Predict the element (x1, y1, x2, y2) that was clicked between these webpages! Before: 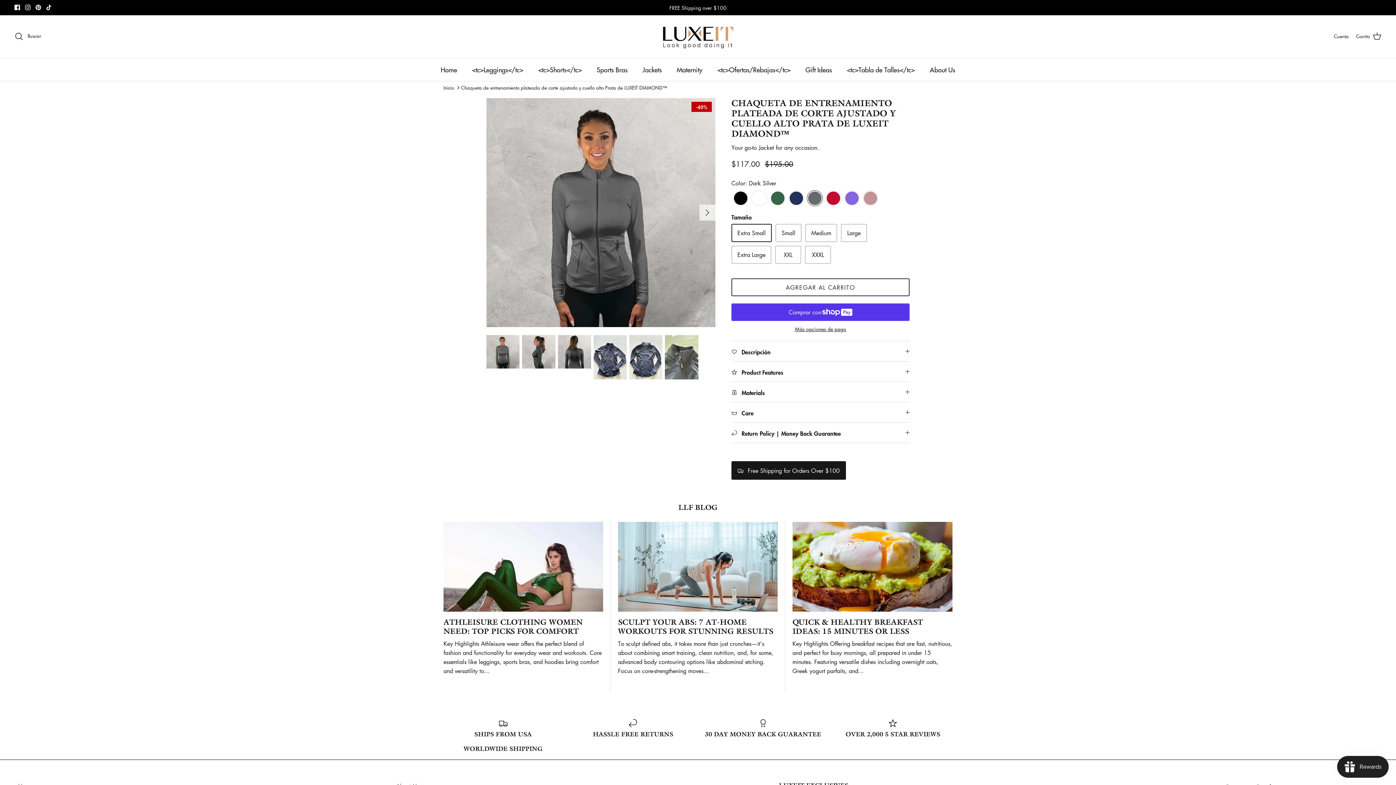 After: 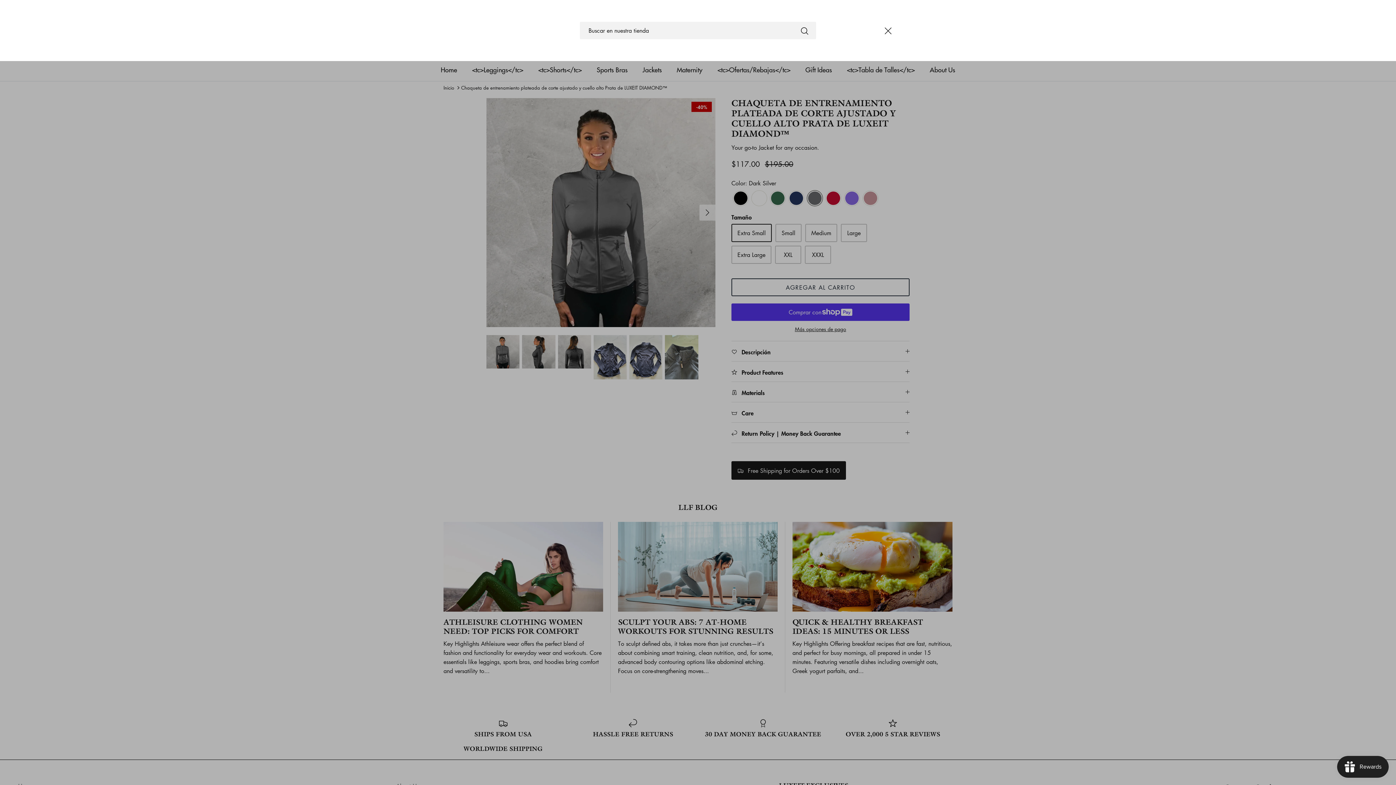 Action: label: Buscar bbox: (14, 32, 41, 40)